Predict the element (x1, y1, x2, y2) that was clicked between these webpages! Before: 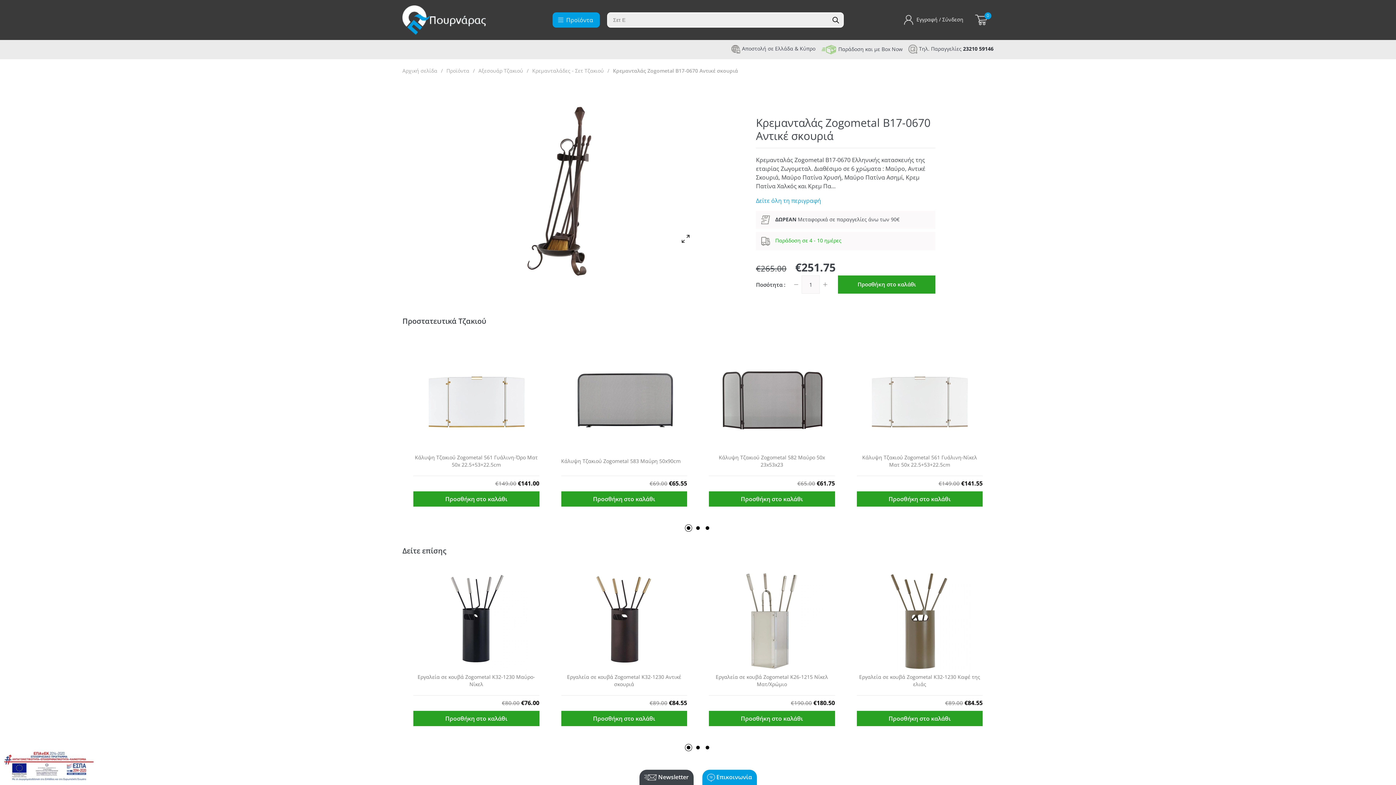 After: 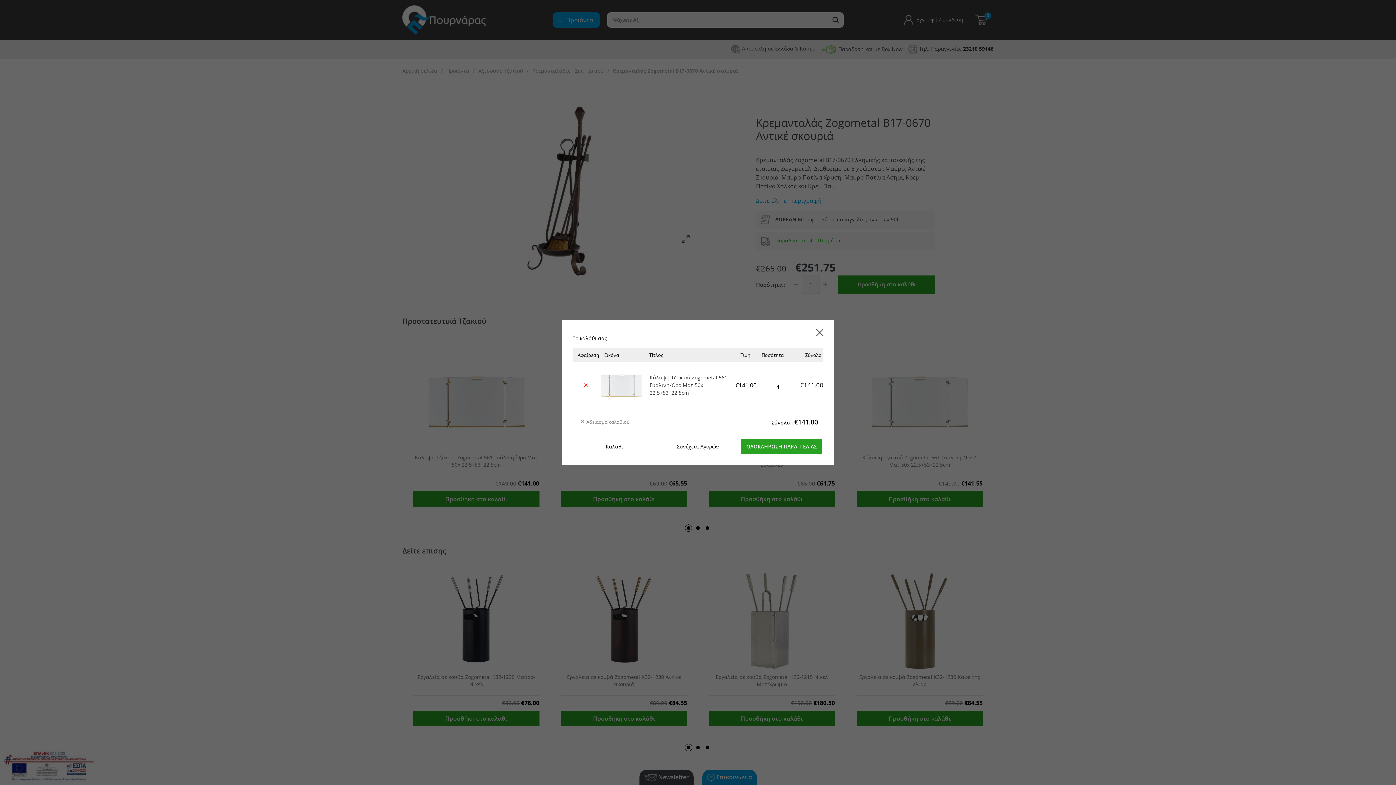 Action: label: Προσθήκη στο καλάθι: “Κάλυψη Τζακιού Zogometal 561 Γυάλινη-Όρο Ματ 50x 22.5+53+22.5cm” bbox: (413, 491, 539, 506)